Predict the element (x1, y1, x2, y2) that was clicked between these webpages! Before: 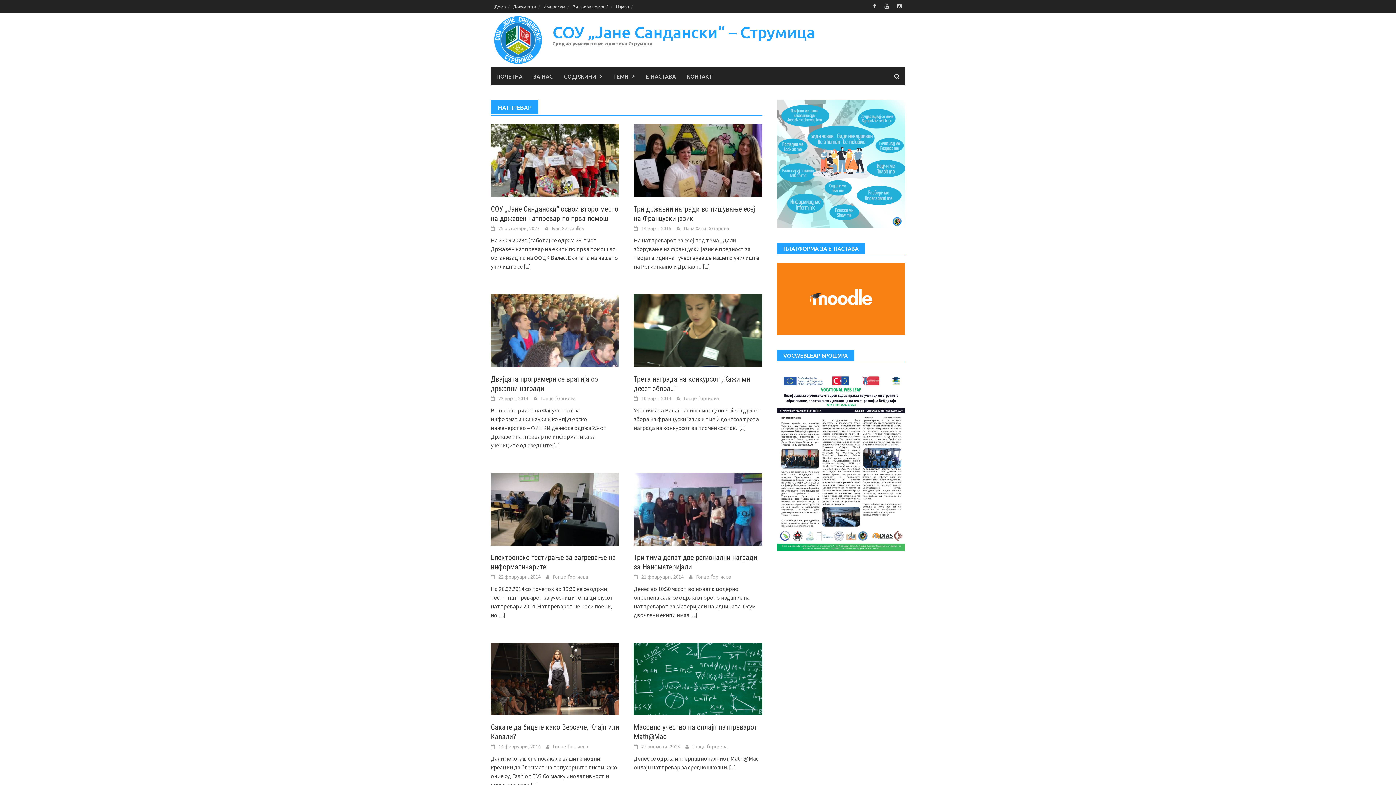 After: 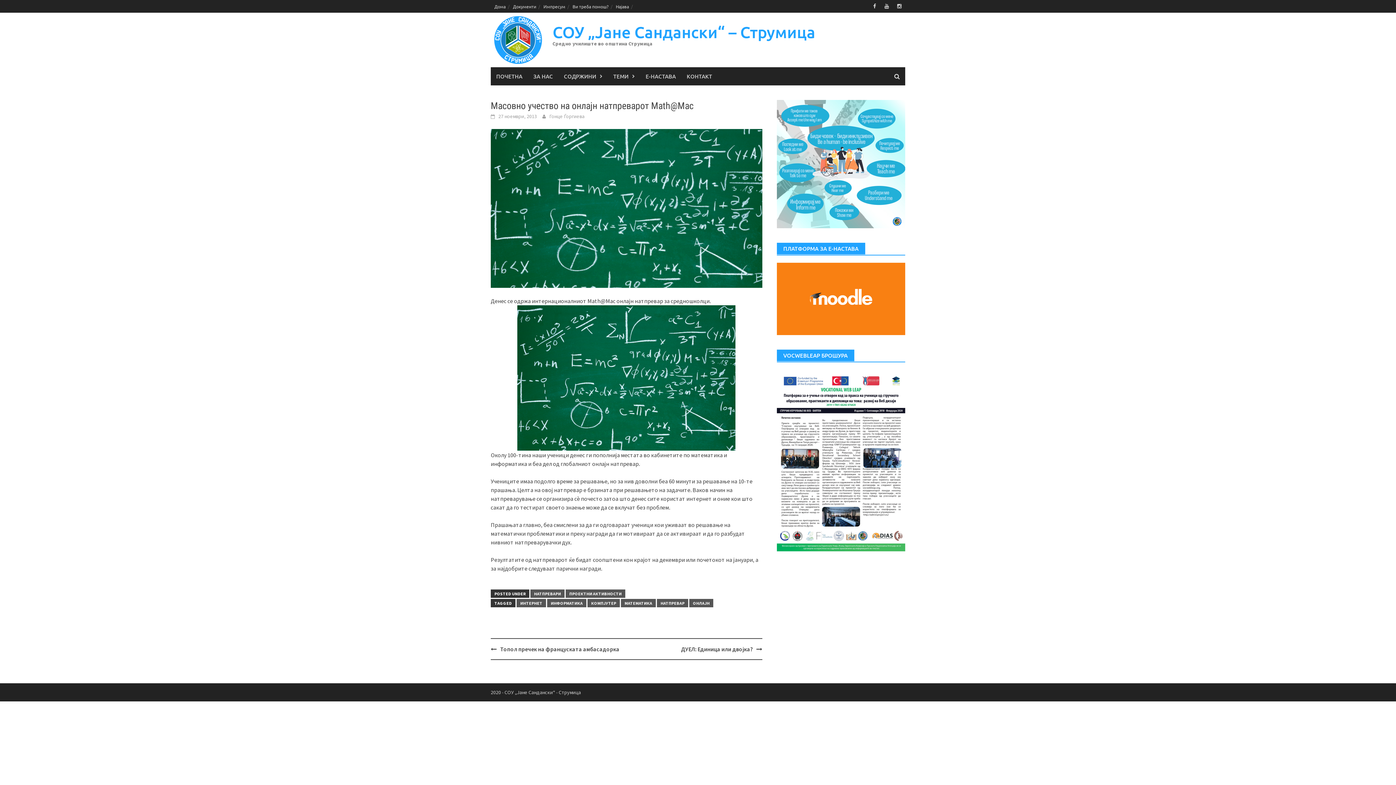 Action: bbox: (633, 674, 762, 682)